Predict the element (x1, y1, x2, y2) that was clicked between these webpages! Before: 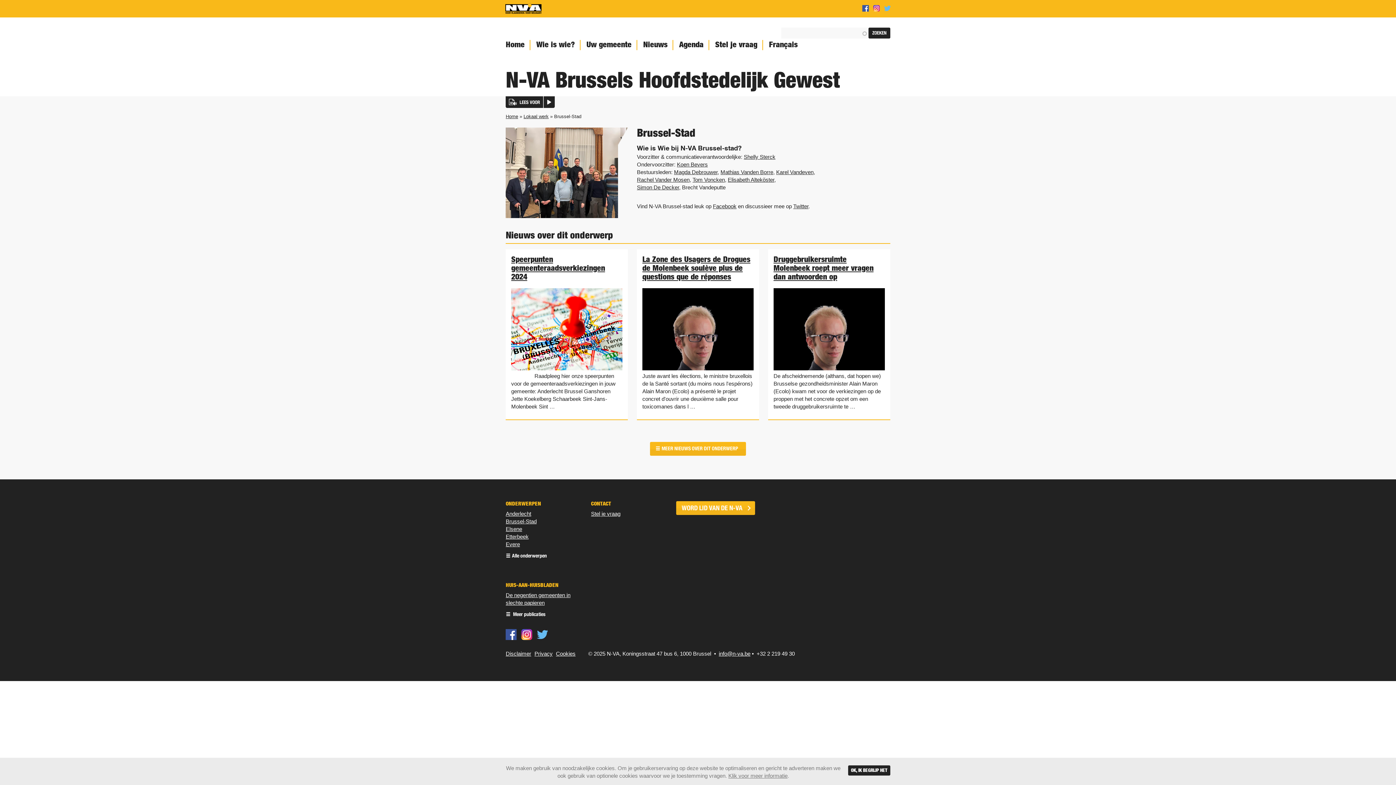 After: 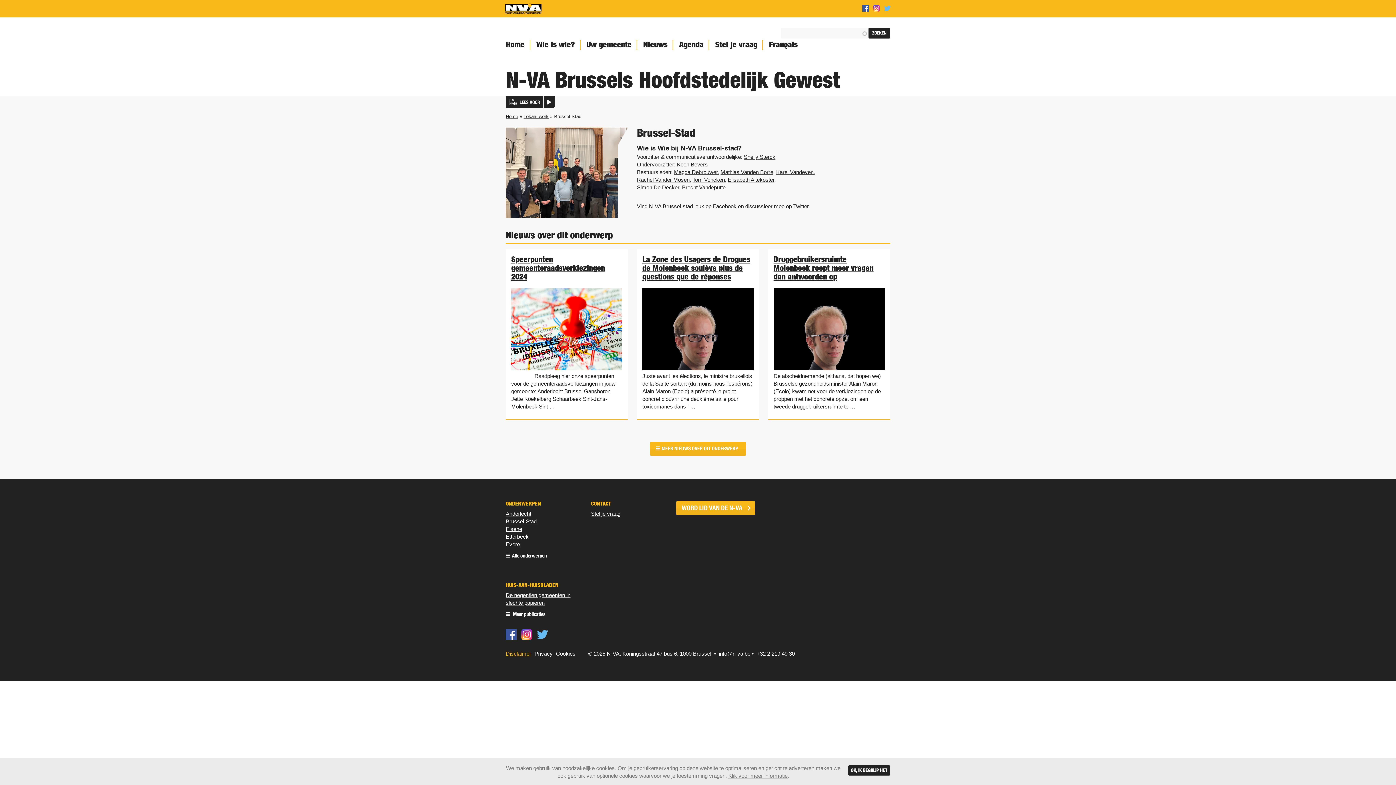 Action: label: Disclaimer bbox: (505, 651, 531, 657)